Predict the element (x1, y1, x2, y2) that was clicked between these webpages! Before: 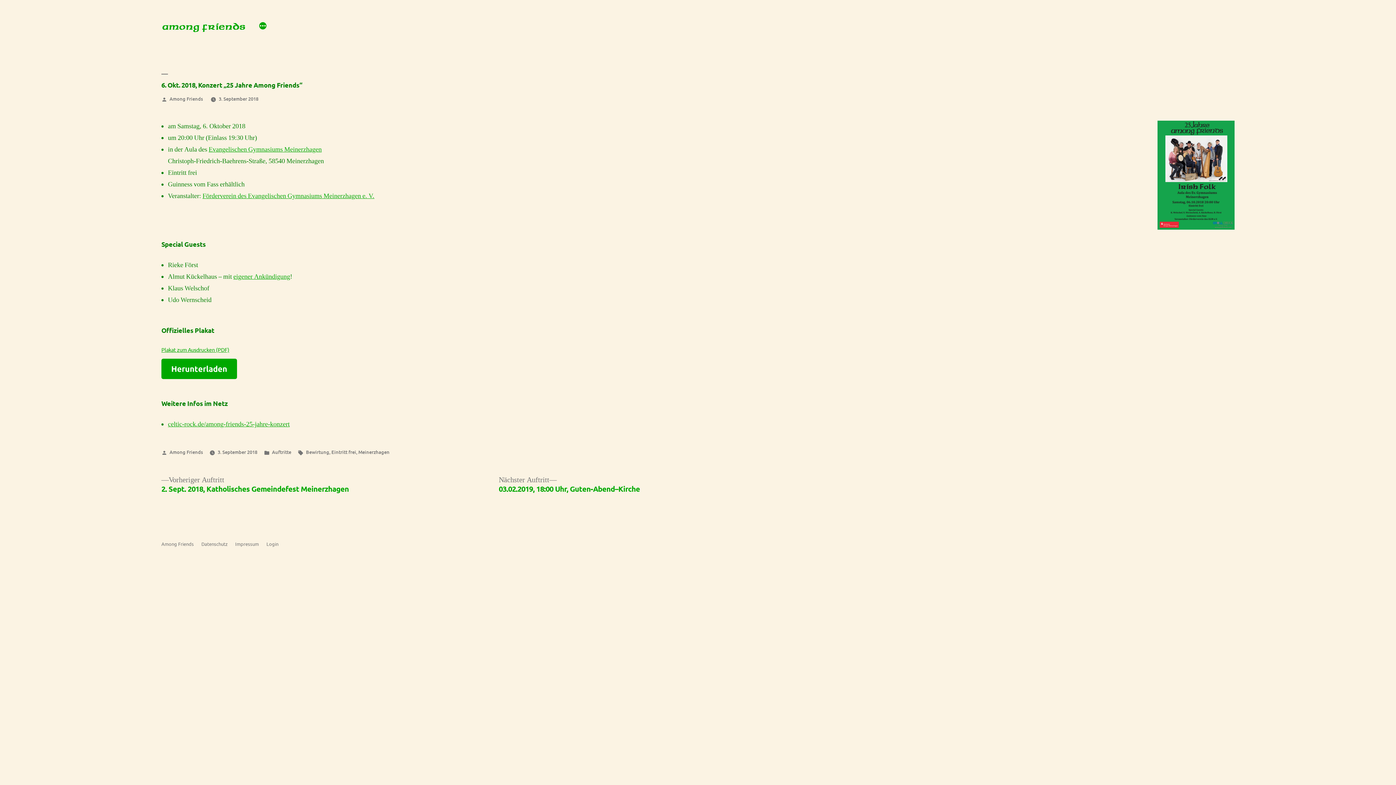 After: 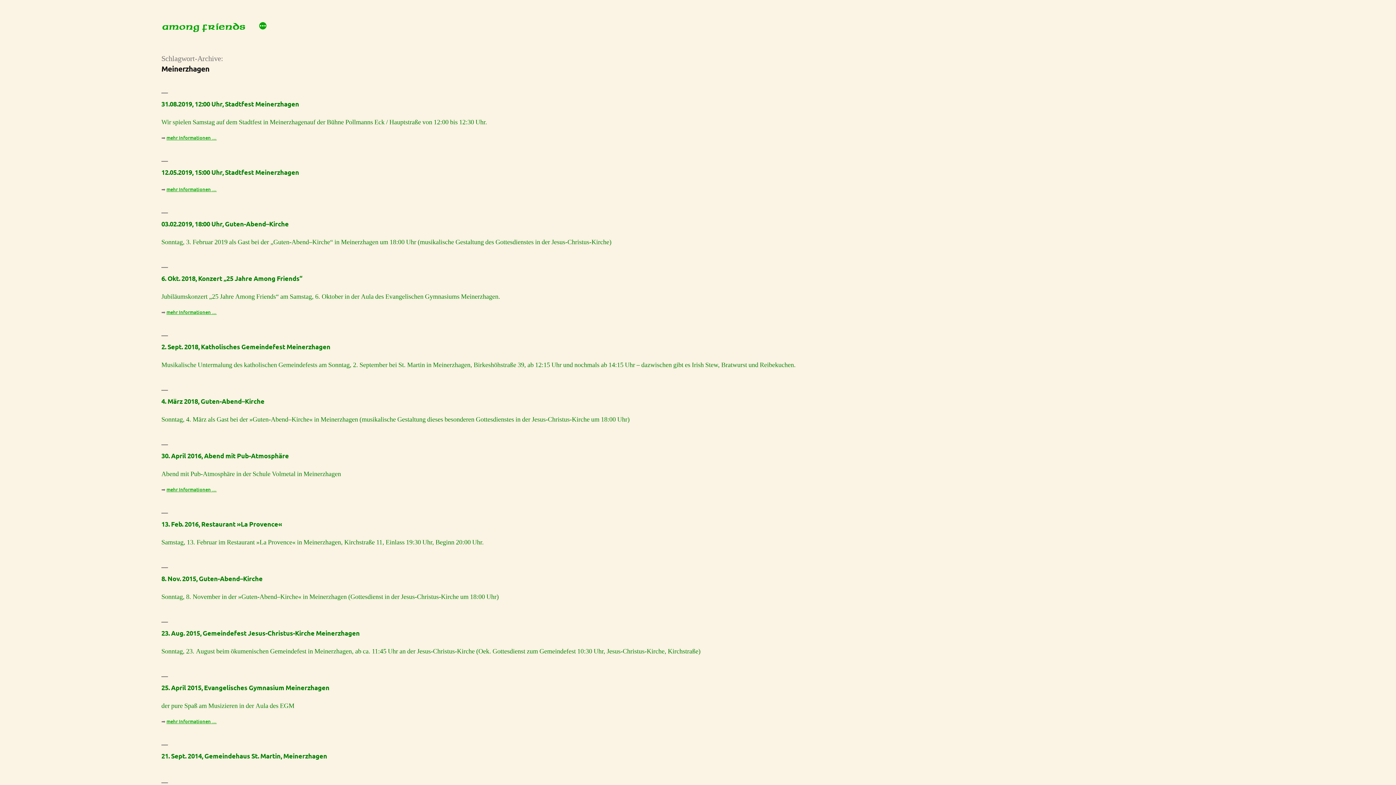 Action: label: Meinerzhagen bbox: (358, 449, 389, 455)